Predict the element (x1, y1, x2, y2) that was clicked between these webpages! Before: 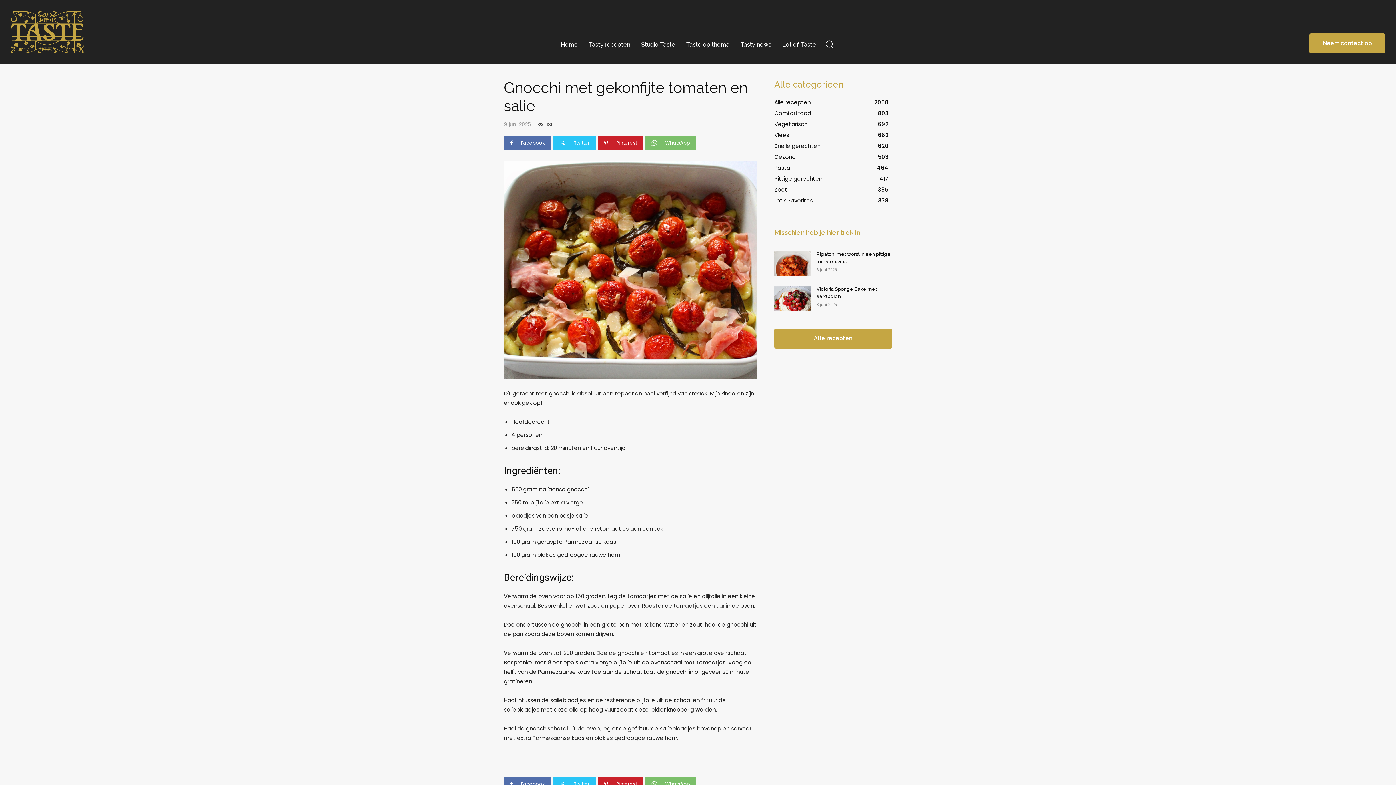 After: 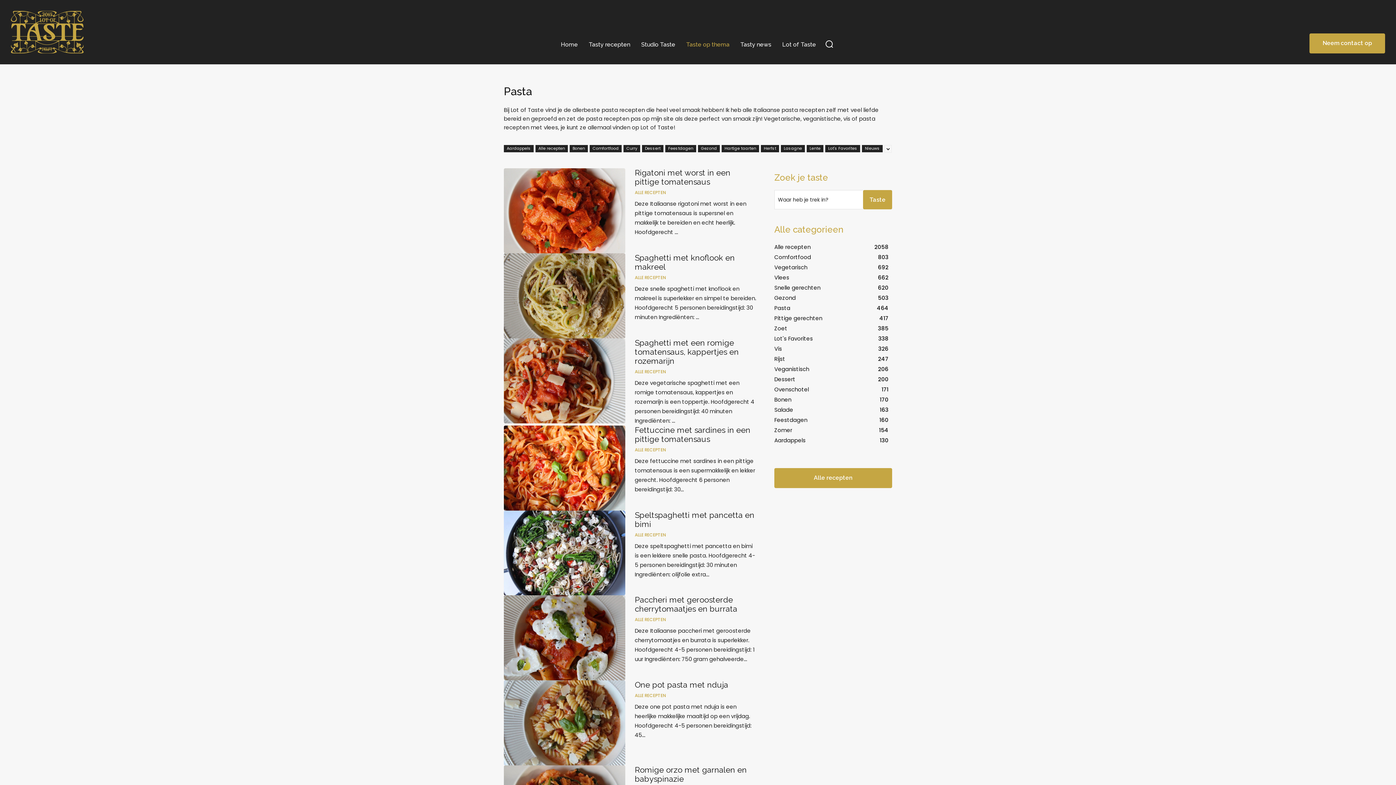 Action: label: Pasta
464 bbox: (774, 164, 790, 171)